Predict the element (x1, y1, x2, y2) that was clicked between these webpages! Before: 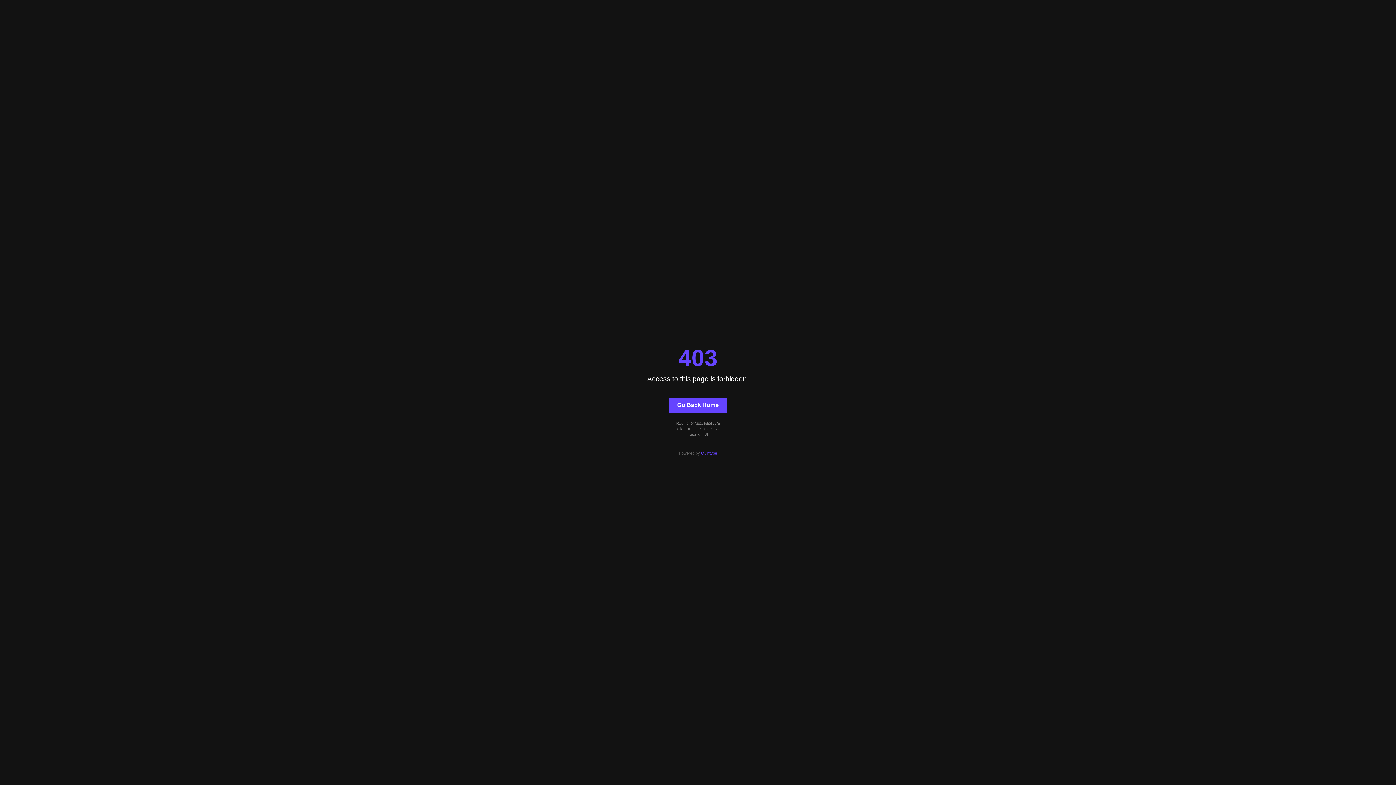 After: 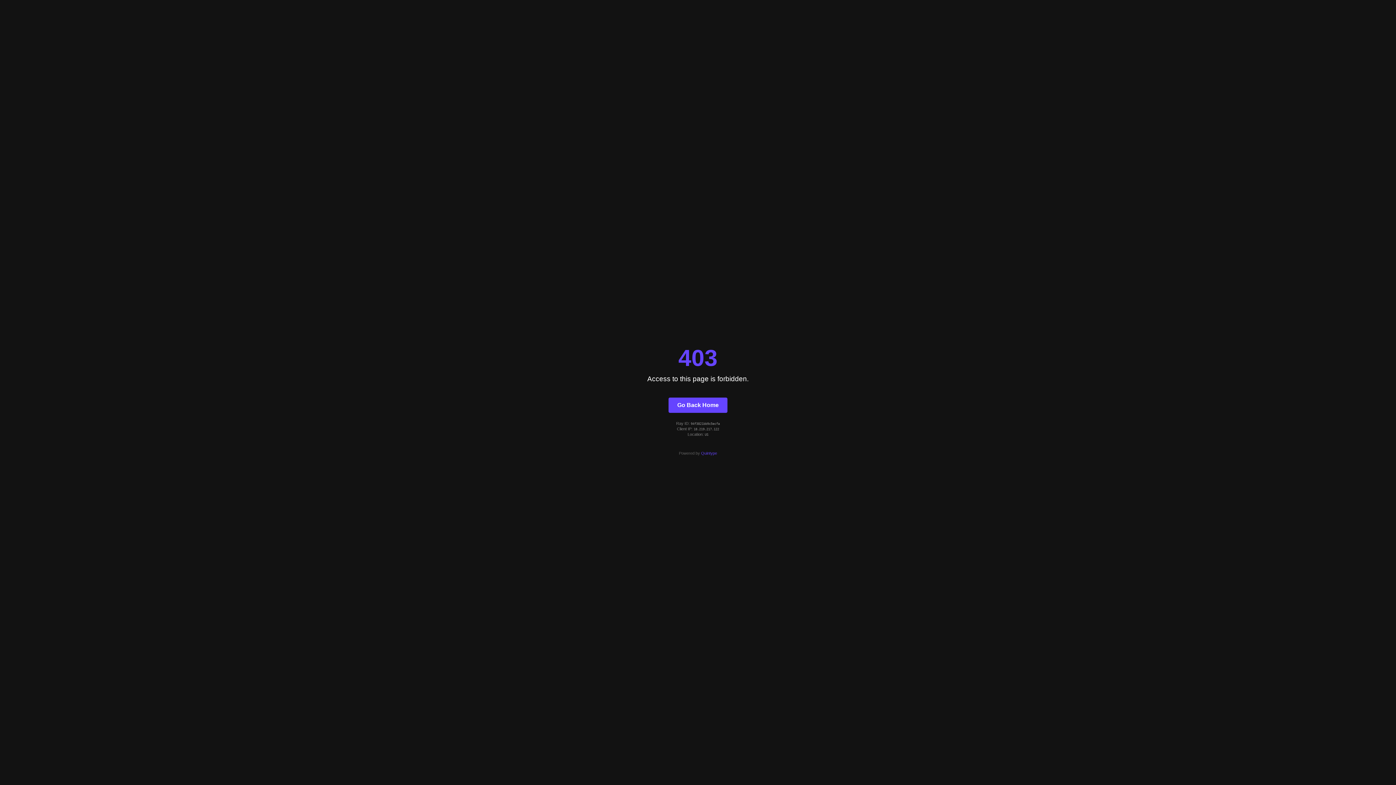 Action: bbox: (668, 397, 727, 412) label: Go Back Home